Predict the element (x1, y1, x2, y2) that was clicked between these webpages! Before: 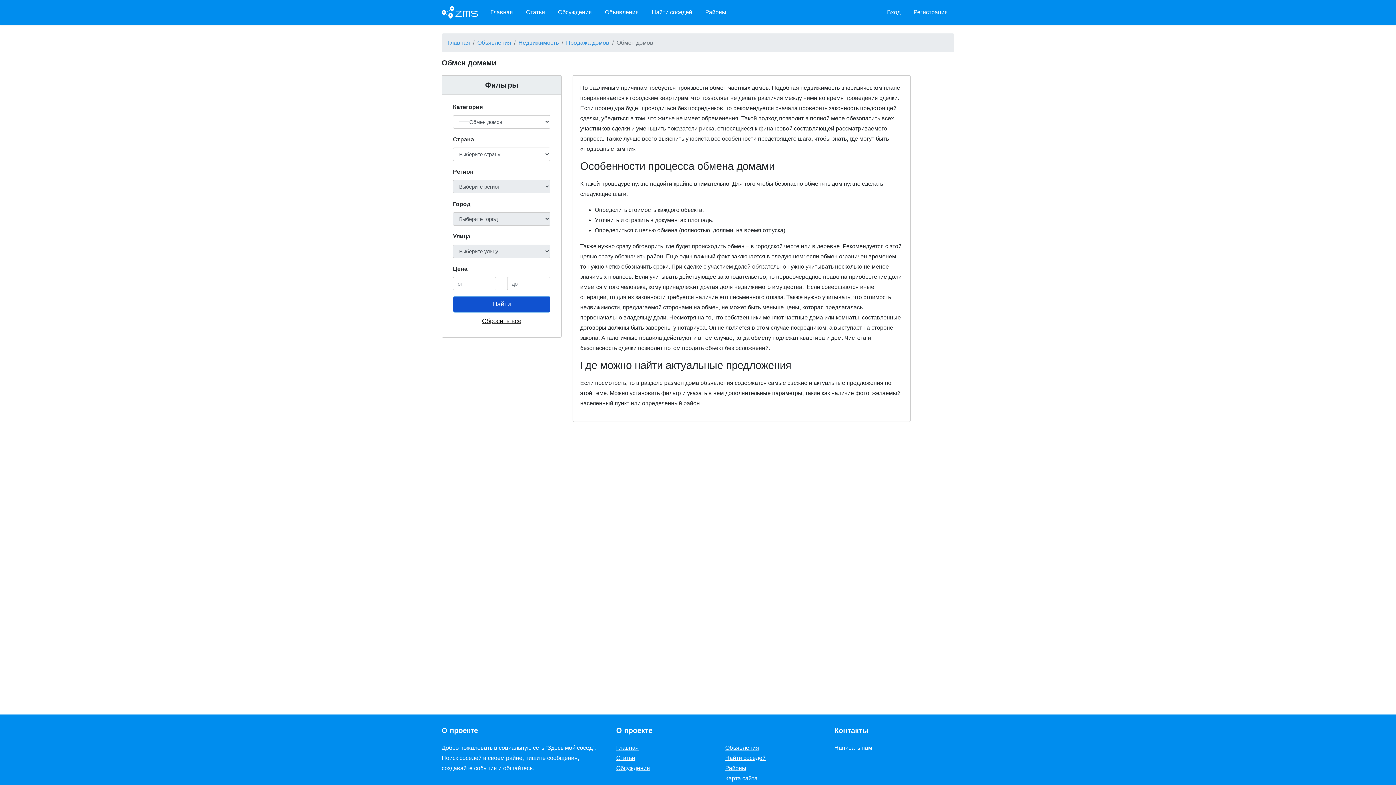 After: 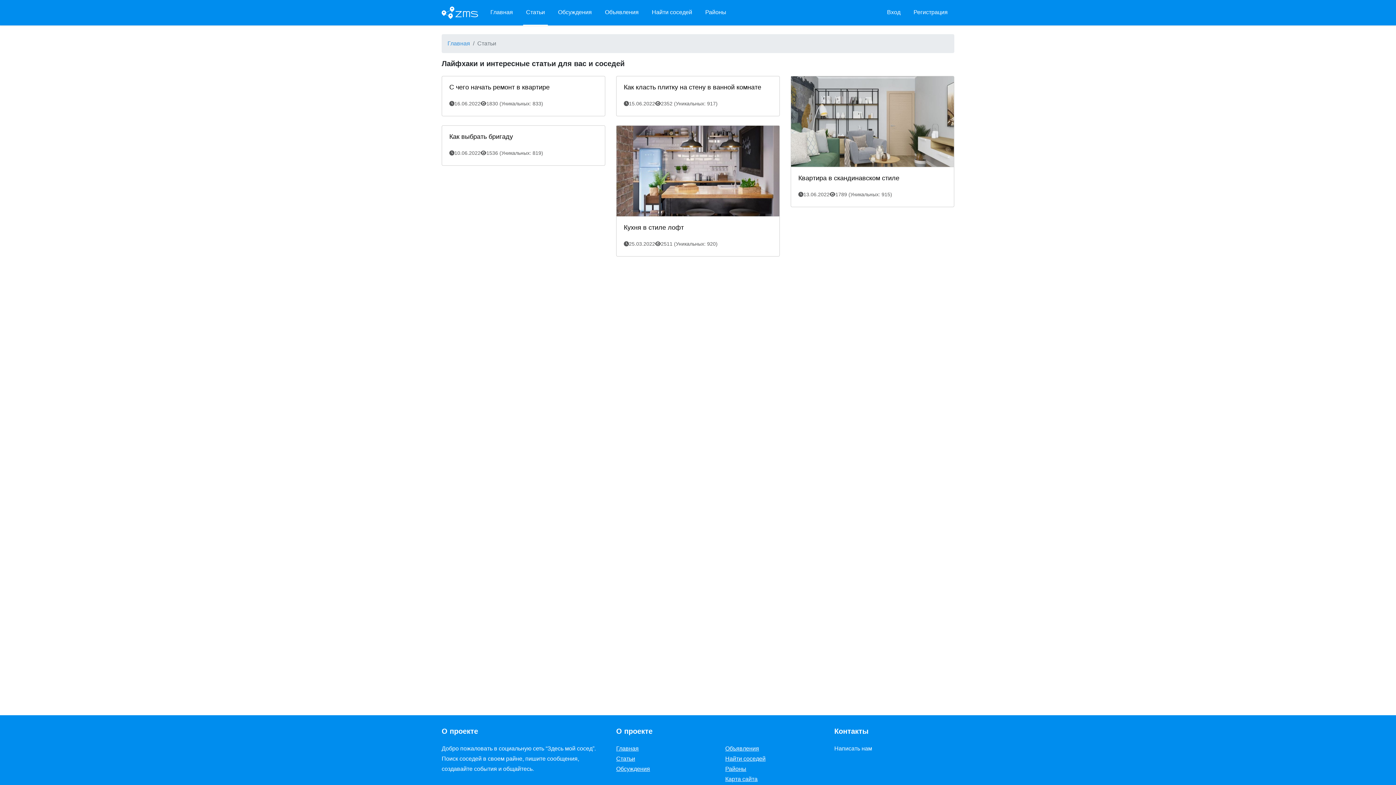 Action: bbox: (616, 755, 635, 761) label: Статьи